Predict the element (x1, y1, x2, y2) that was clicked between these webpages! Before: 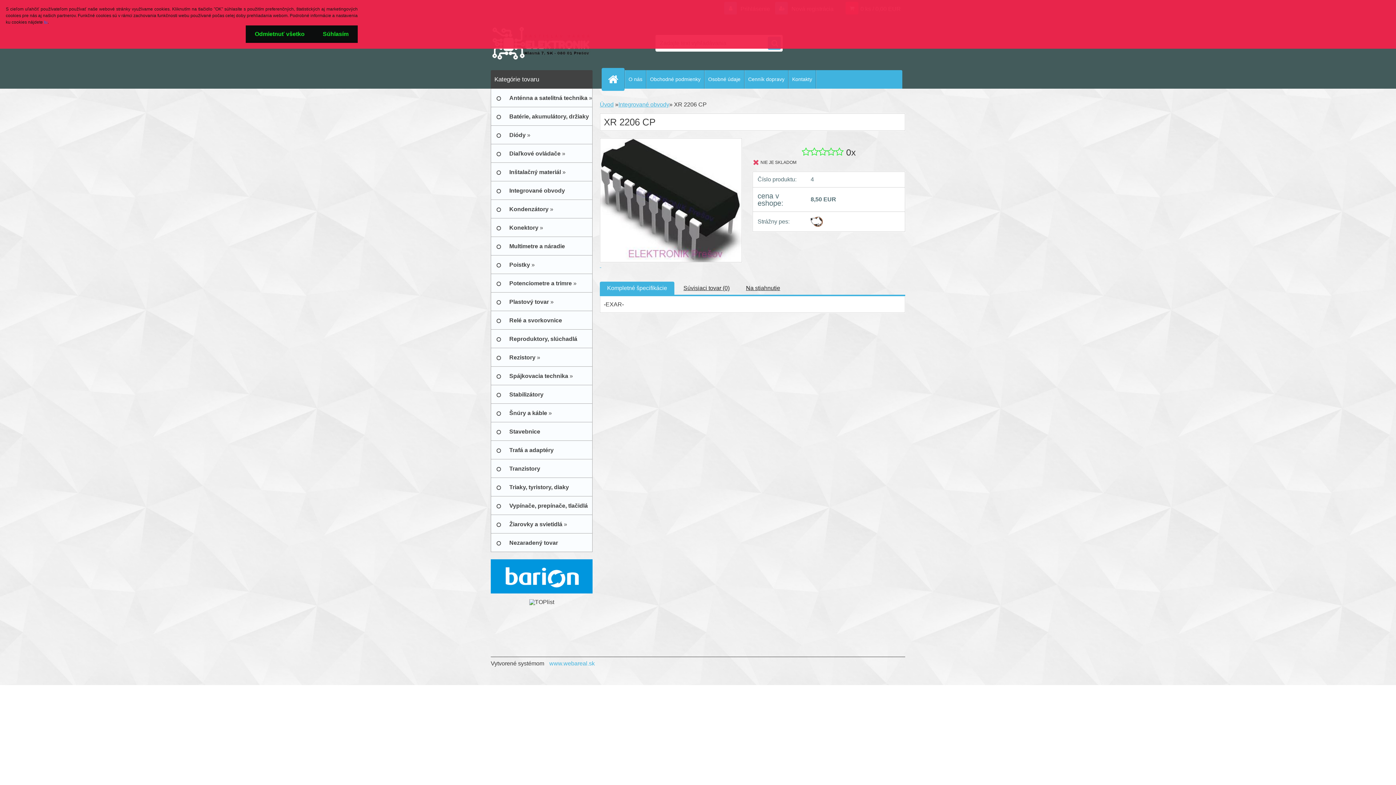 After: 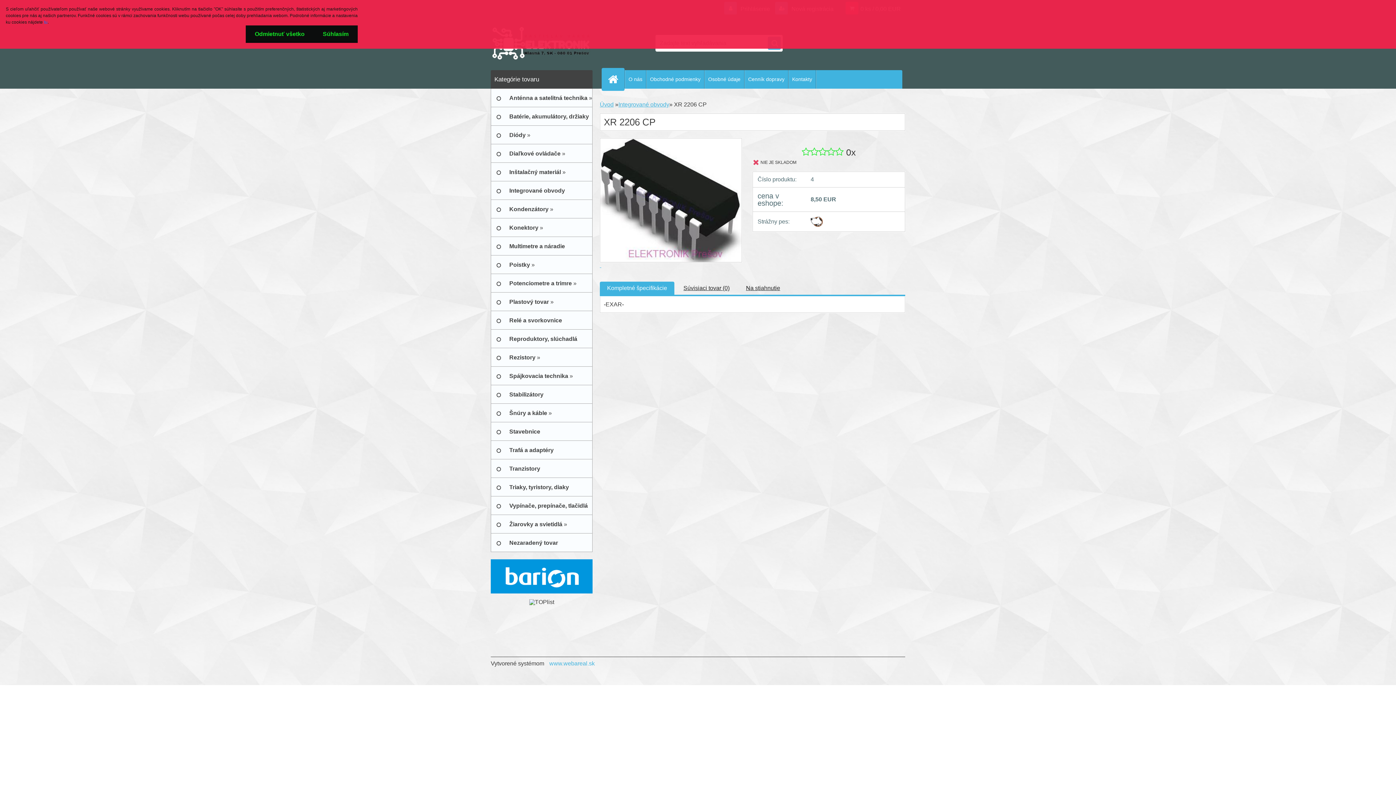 Action: label: www.webareal.sk bbox: (545, 660, 594, 666)